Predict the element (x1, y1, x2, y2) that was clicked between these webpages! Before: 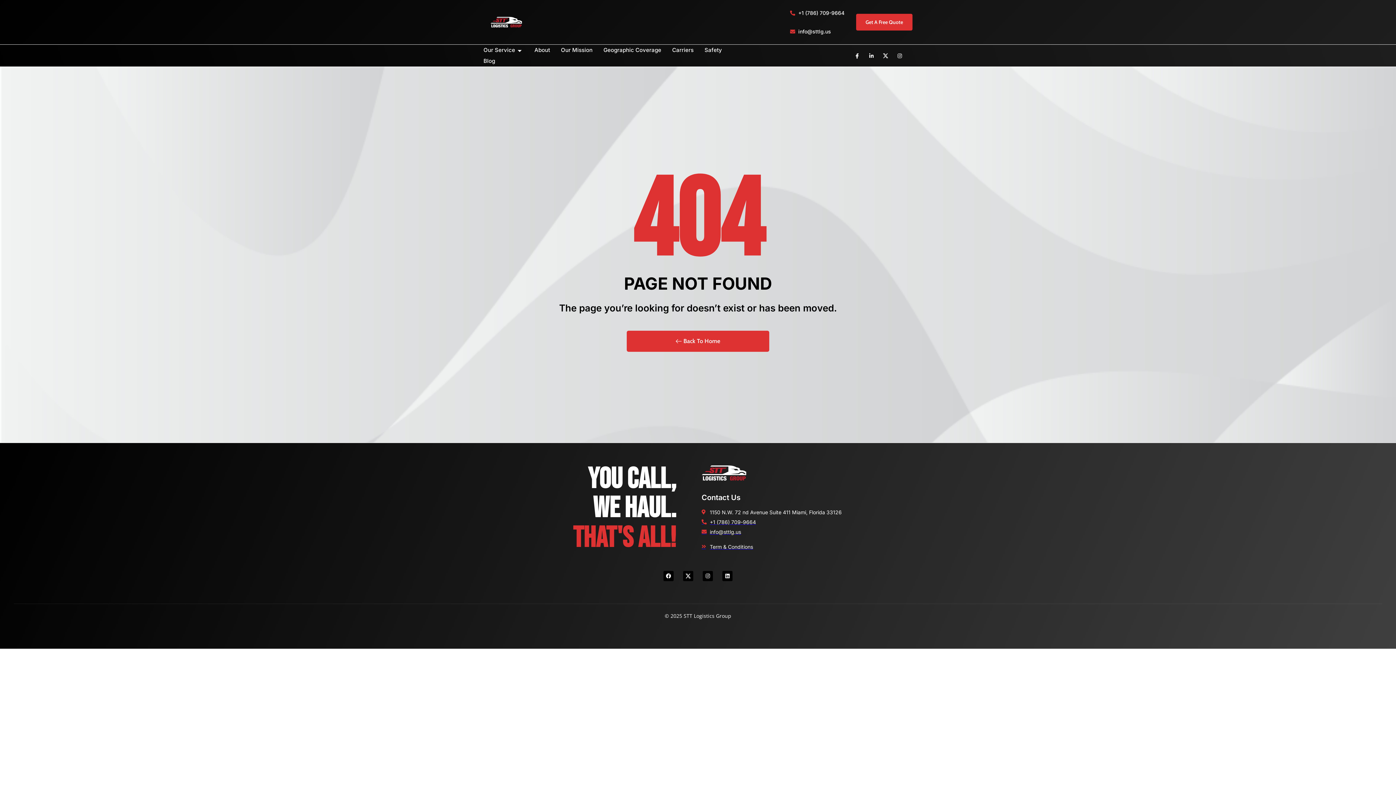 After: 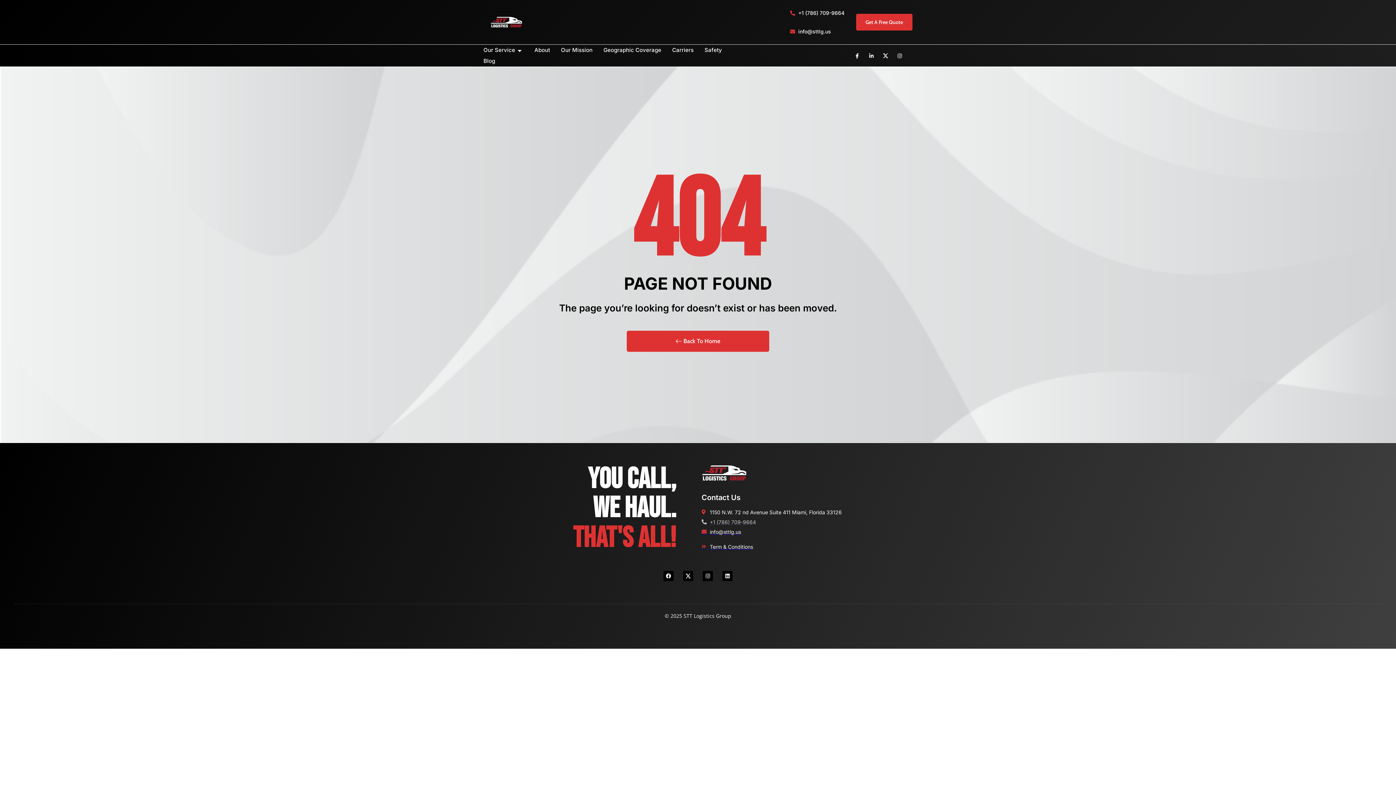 Action: label: +1 (786) 709-9664 bbox: (701, 518, 912, 526)